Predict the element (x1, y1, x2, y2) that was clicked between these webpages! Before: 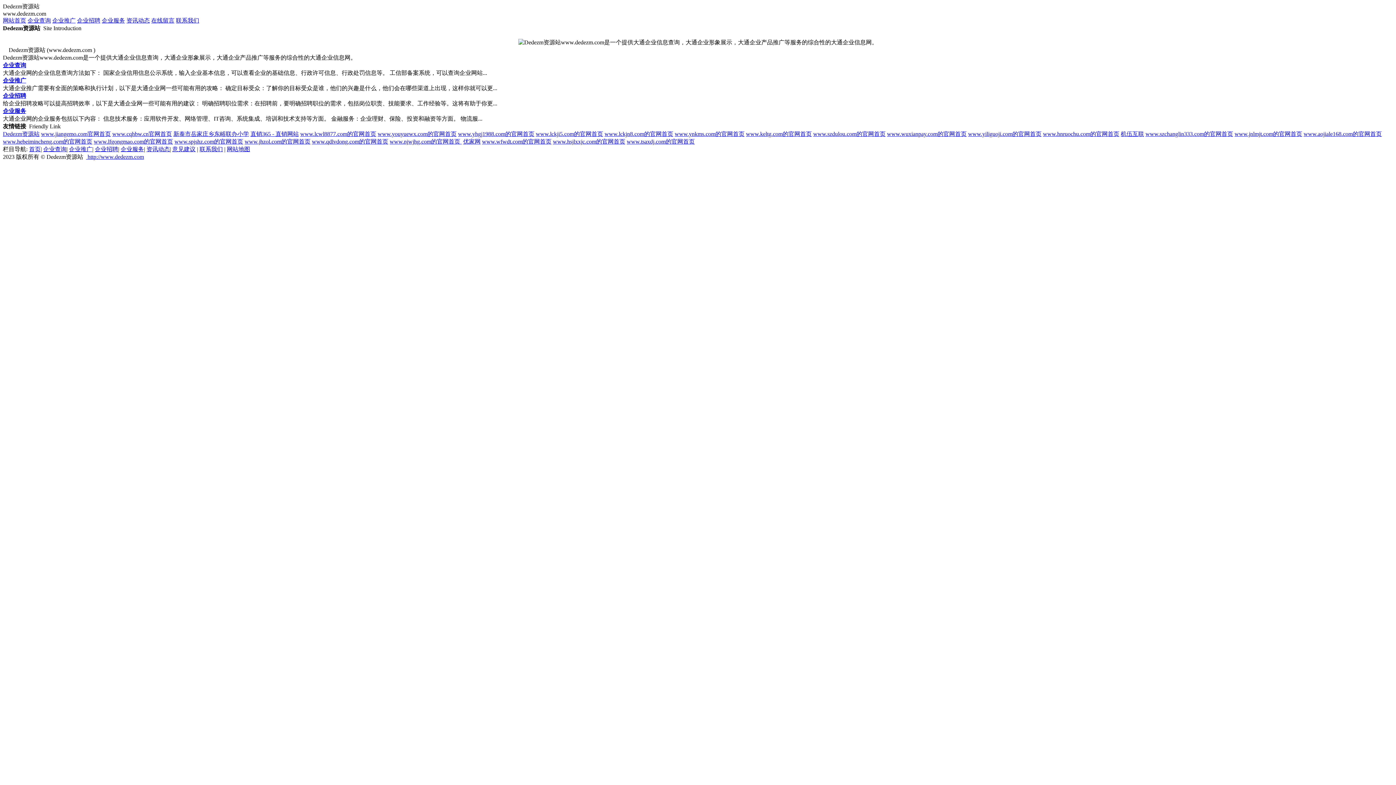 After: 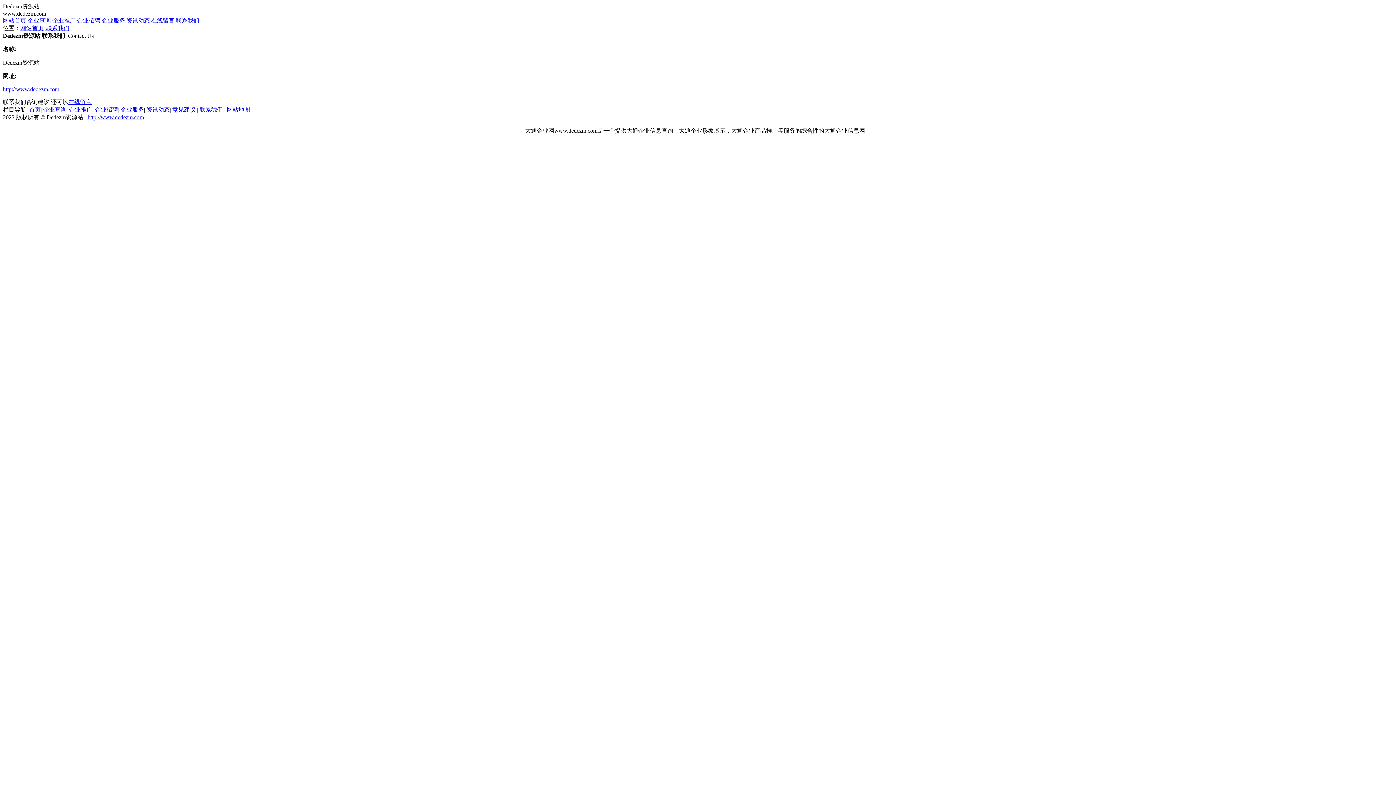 Action: label: 联系我们 bbox: (176, 17, 199, 23)